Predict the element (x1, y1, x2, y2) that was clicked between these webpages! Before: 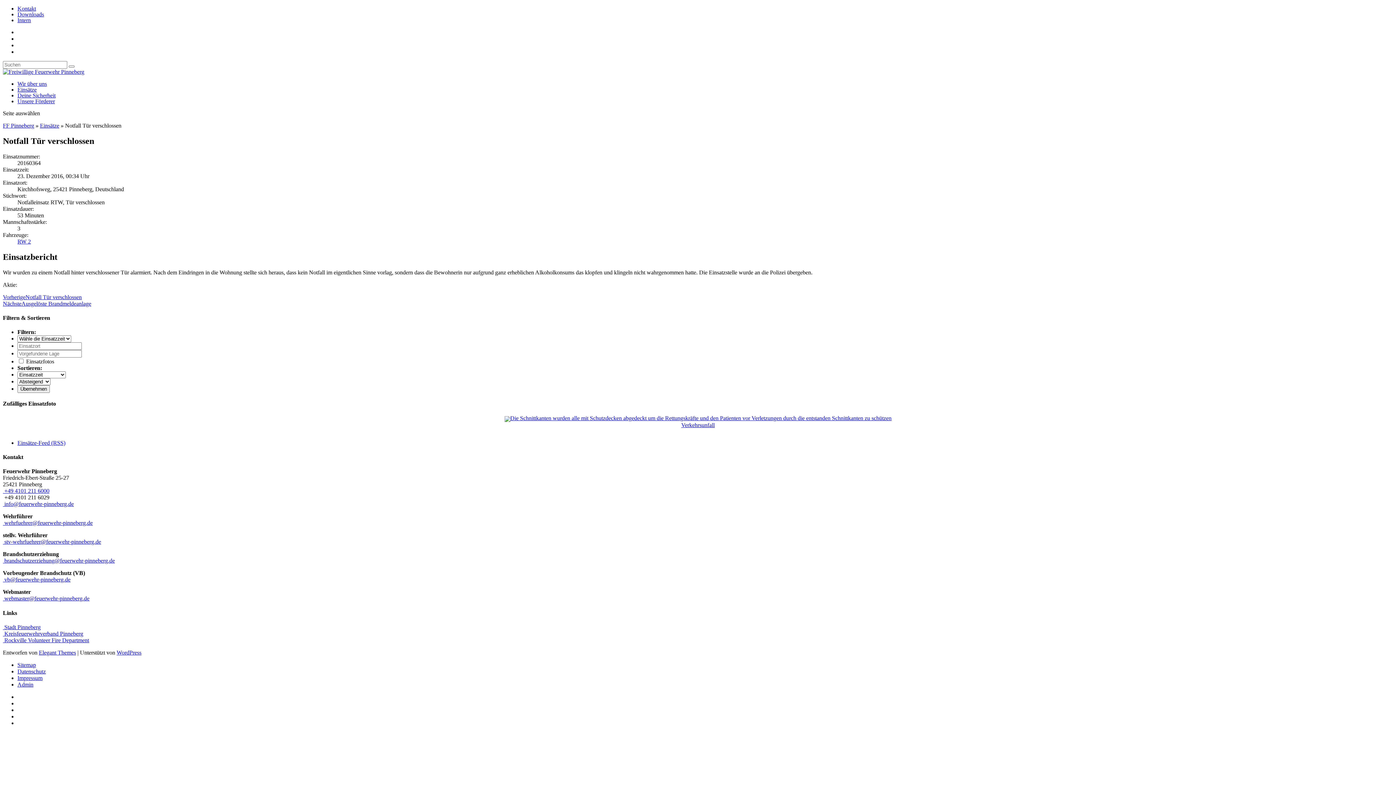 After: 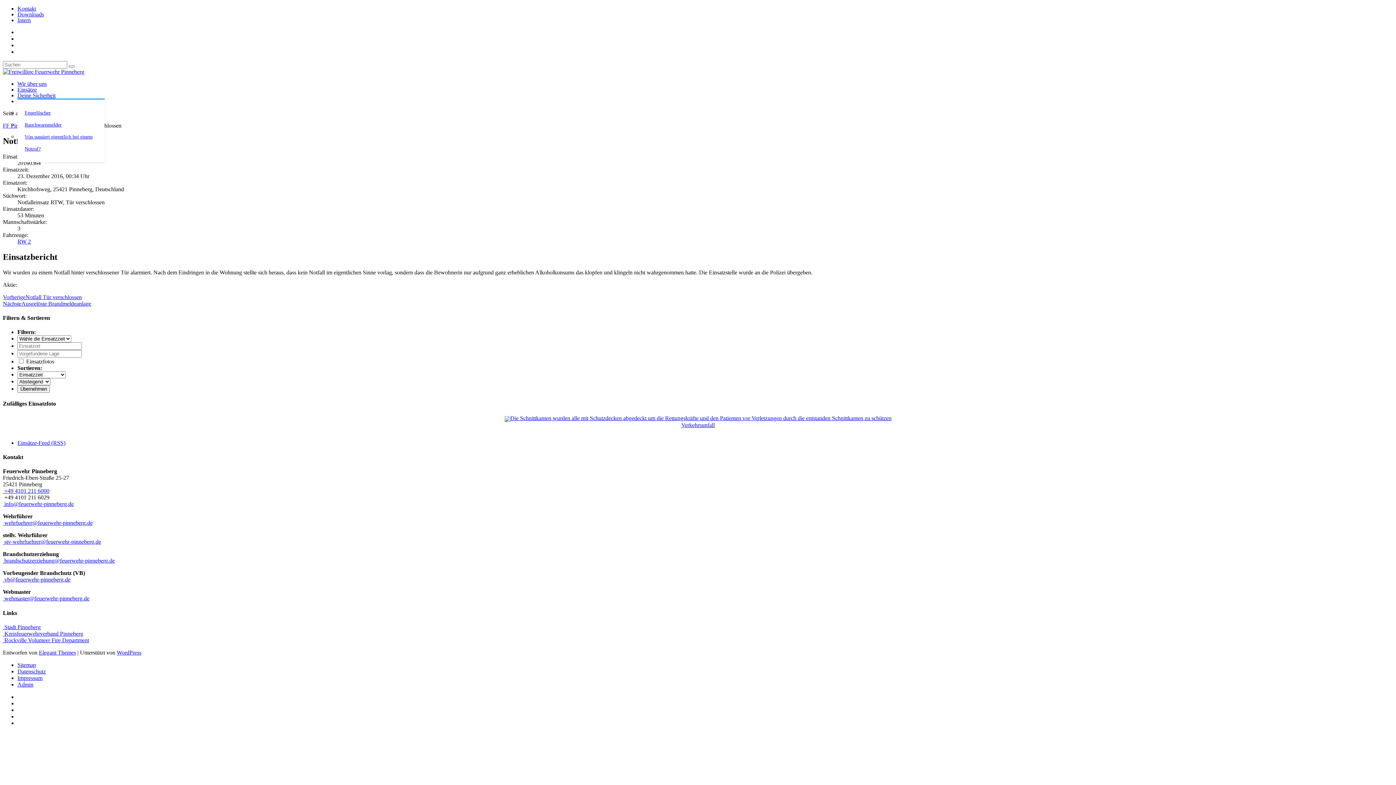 Action: label: Deine Sicherheit bbox: (17, 92, 55, 98)